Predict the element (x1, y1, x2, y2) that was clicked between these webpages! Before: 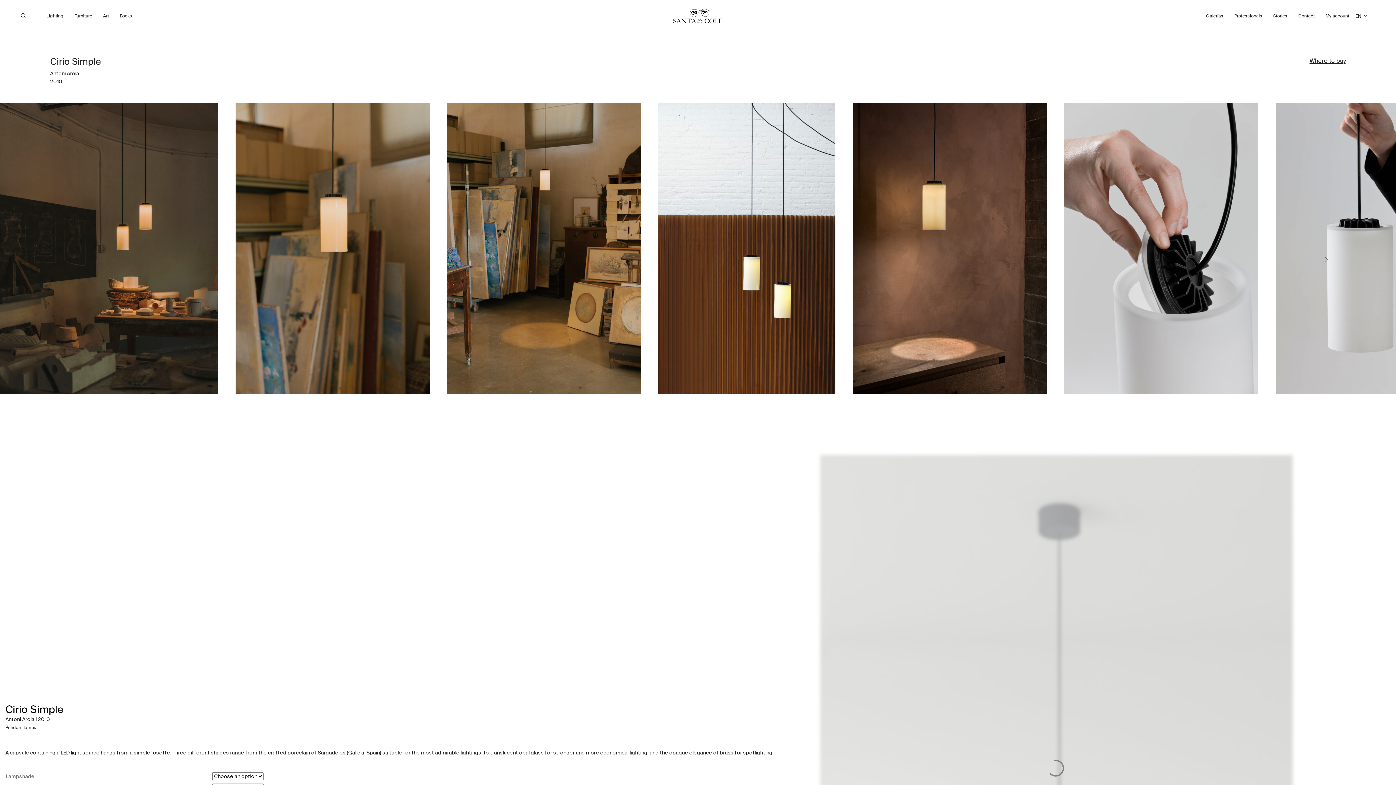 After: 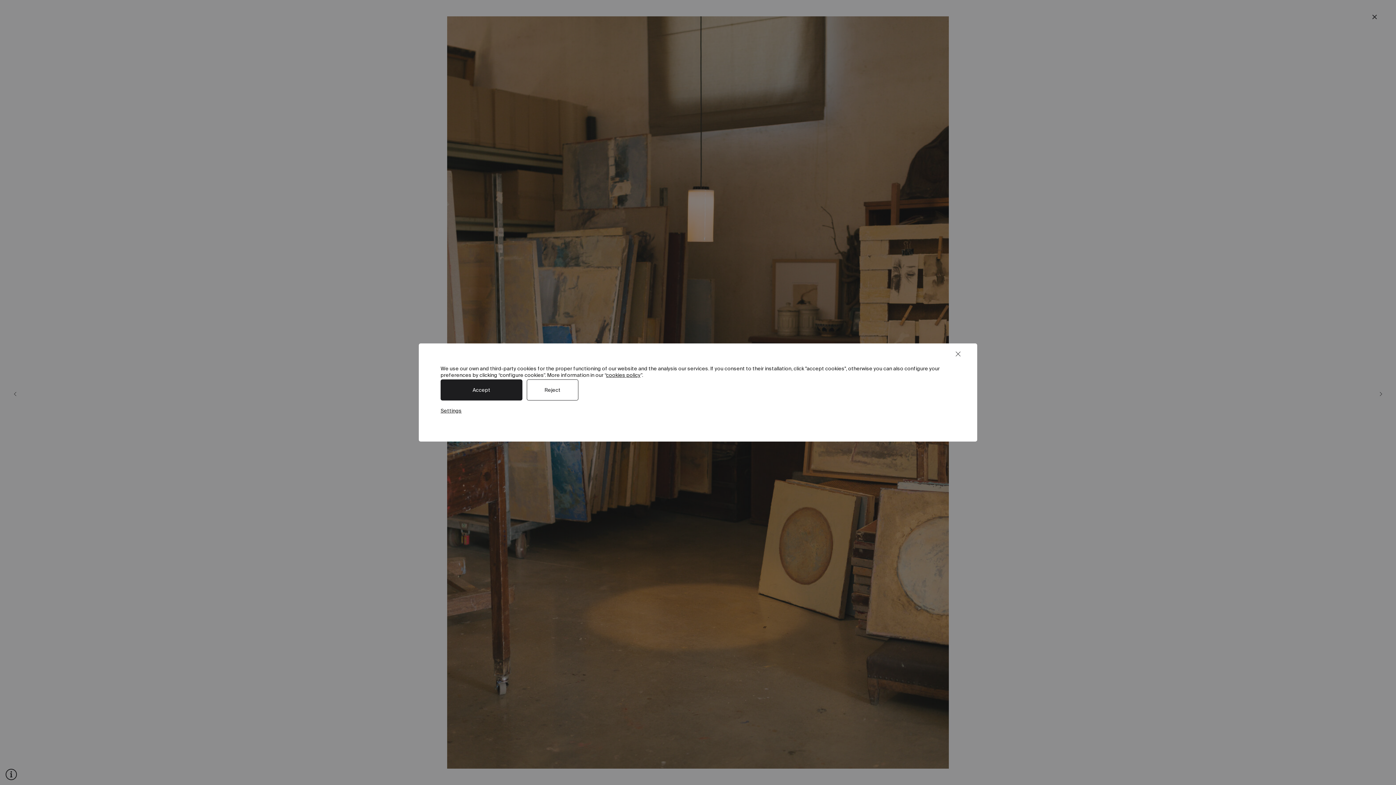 Action: bbox: (447, 244, 641, 252)